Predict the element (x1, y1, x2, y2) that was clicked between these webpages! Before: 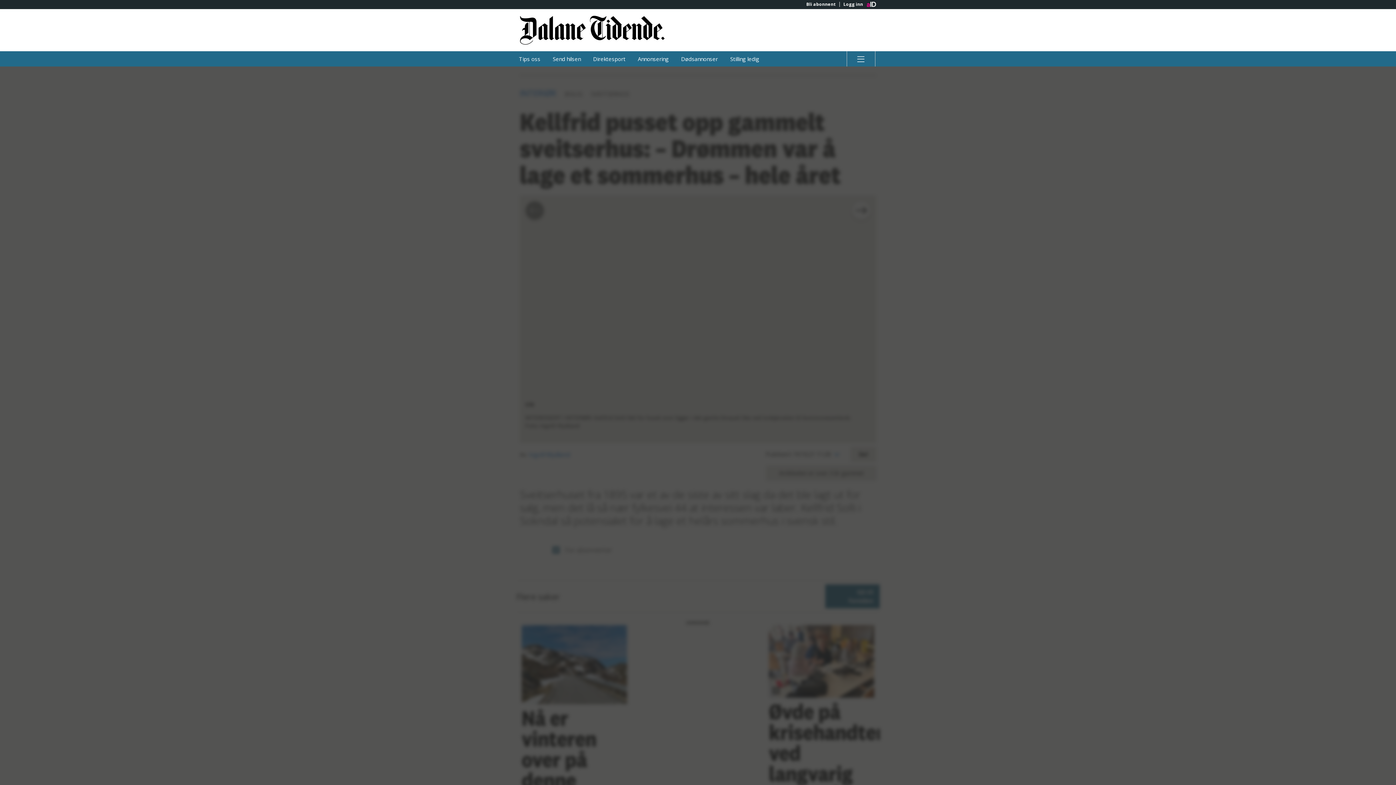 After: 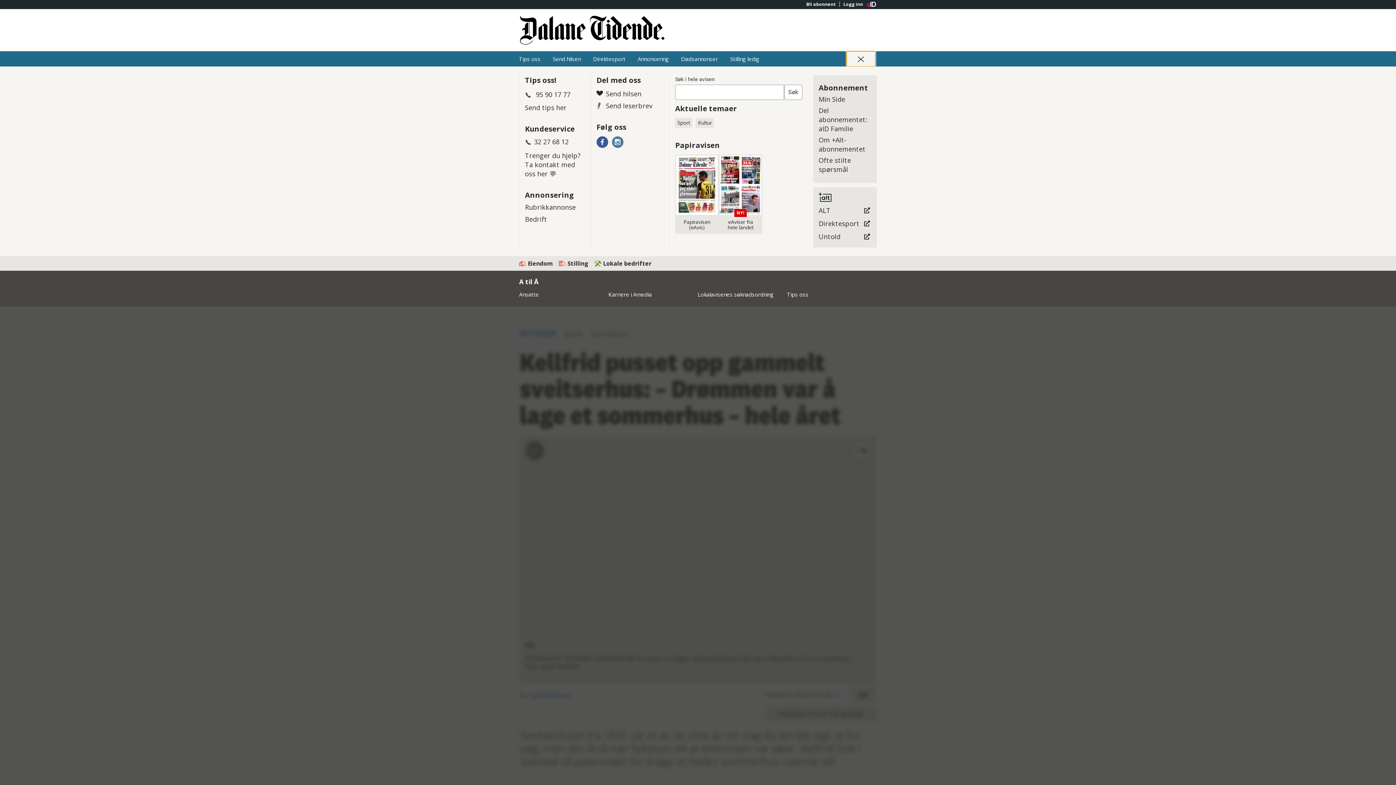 Action: label: Åpne hovedmeny bbox: (846, 51, 875, 66)